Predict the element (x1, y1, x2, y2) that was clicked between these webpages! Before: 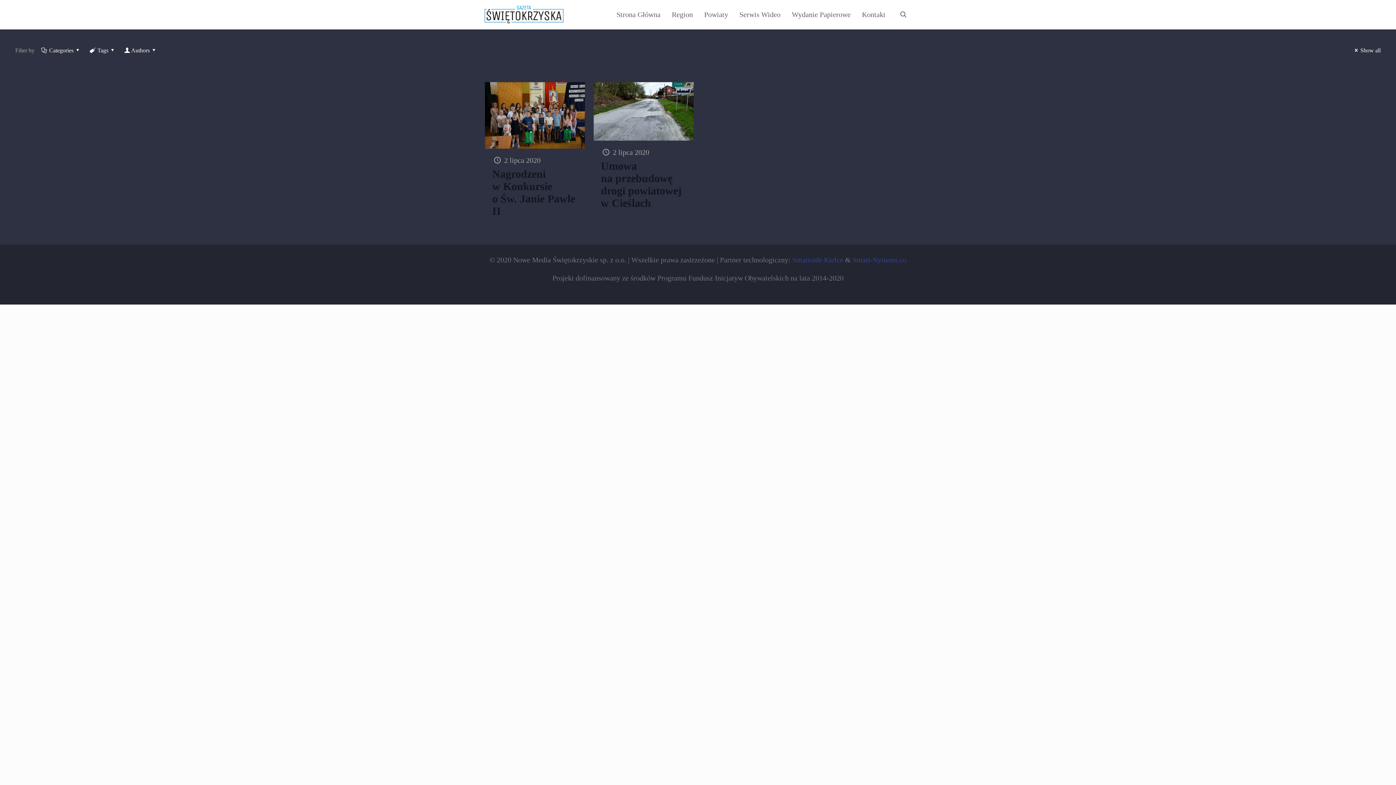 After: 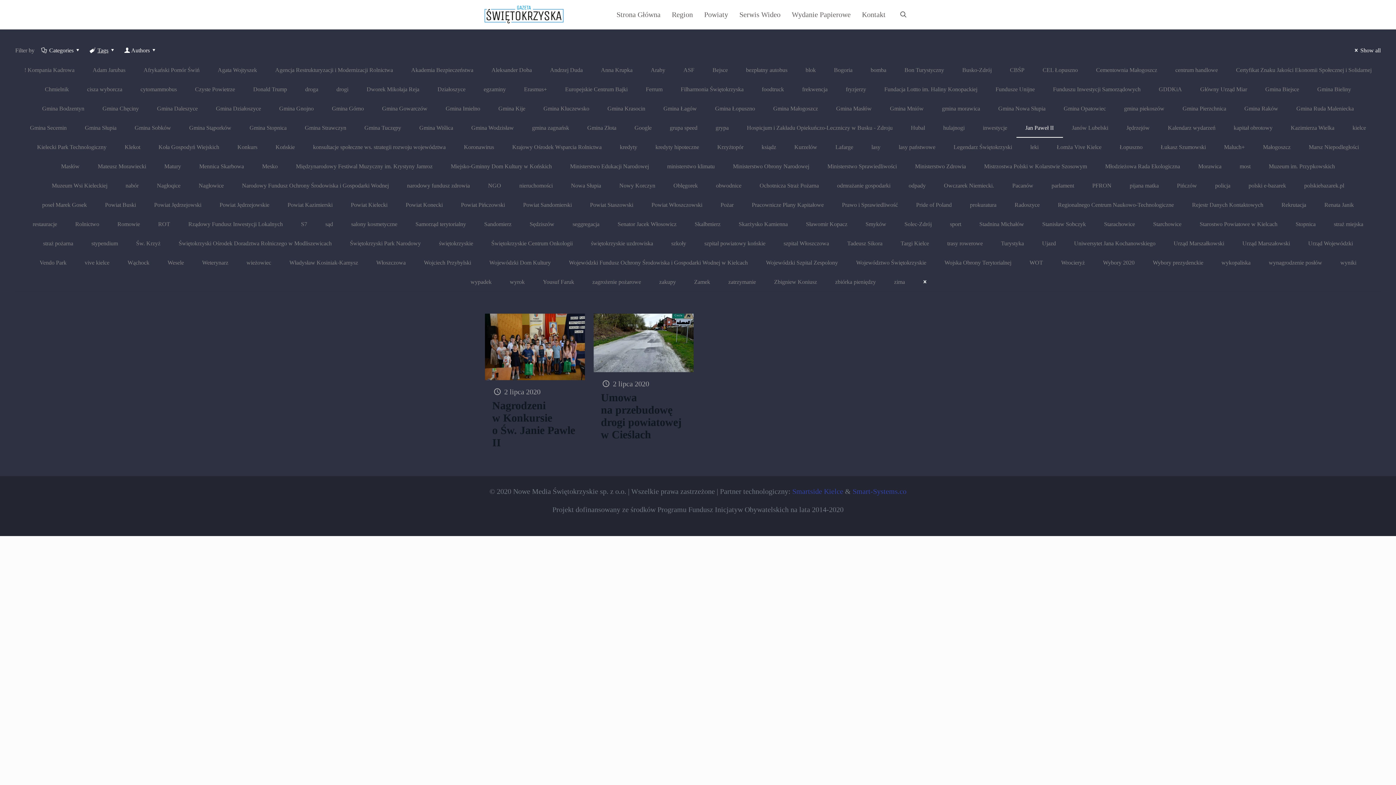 Action: label: Tags bbox: (88, 47, 117, 53)